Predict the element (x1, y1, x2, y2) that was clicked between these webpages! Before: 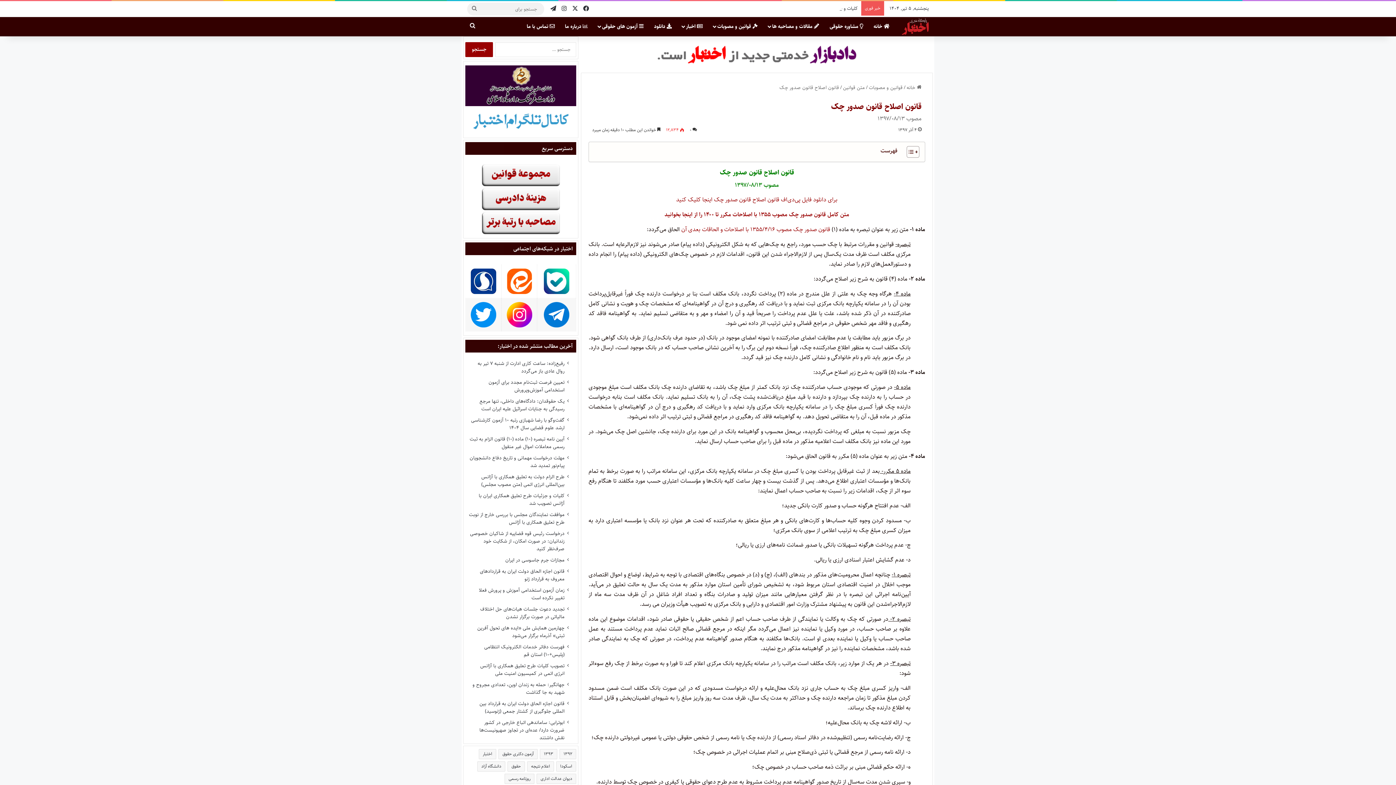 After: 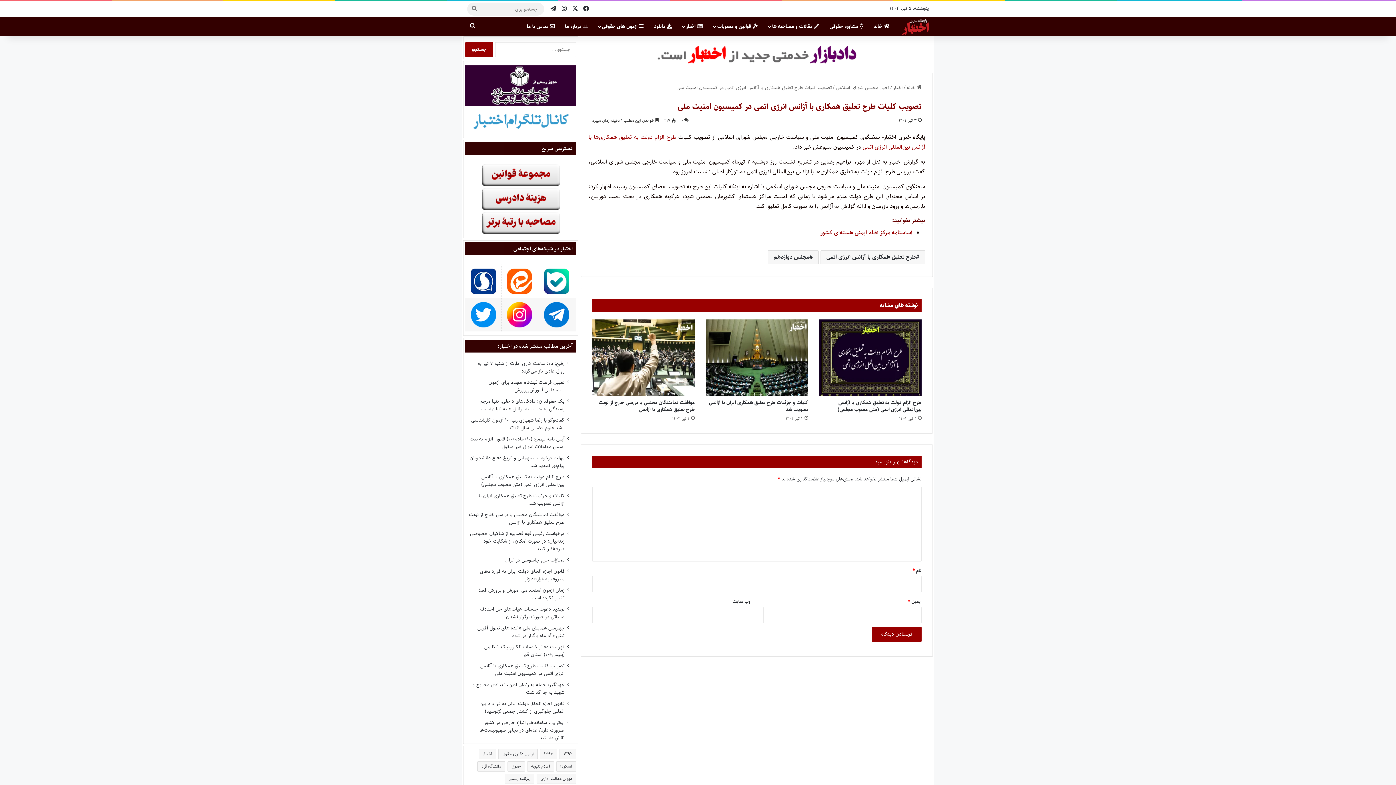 Action: bbox: (480, 662, 564, 677) label: تصویب کلیات طرح تعلیق همکاری‌ با آژانس انرژی اتمی در کمیسیون امنیت ملی